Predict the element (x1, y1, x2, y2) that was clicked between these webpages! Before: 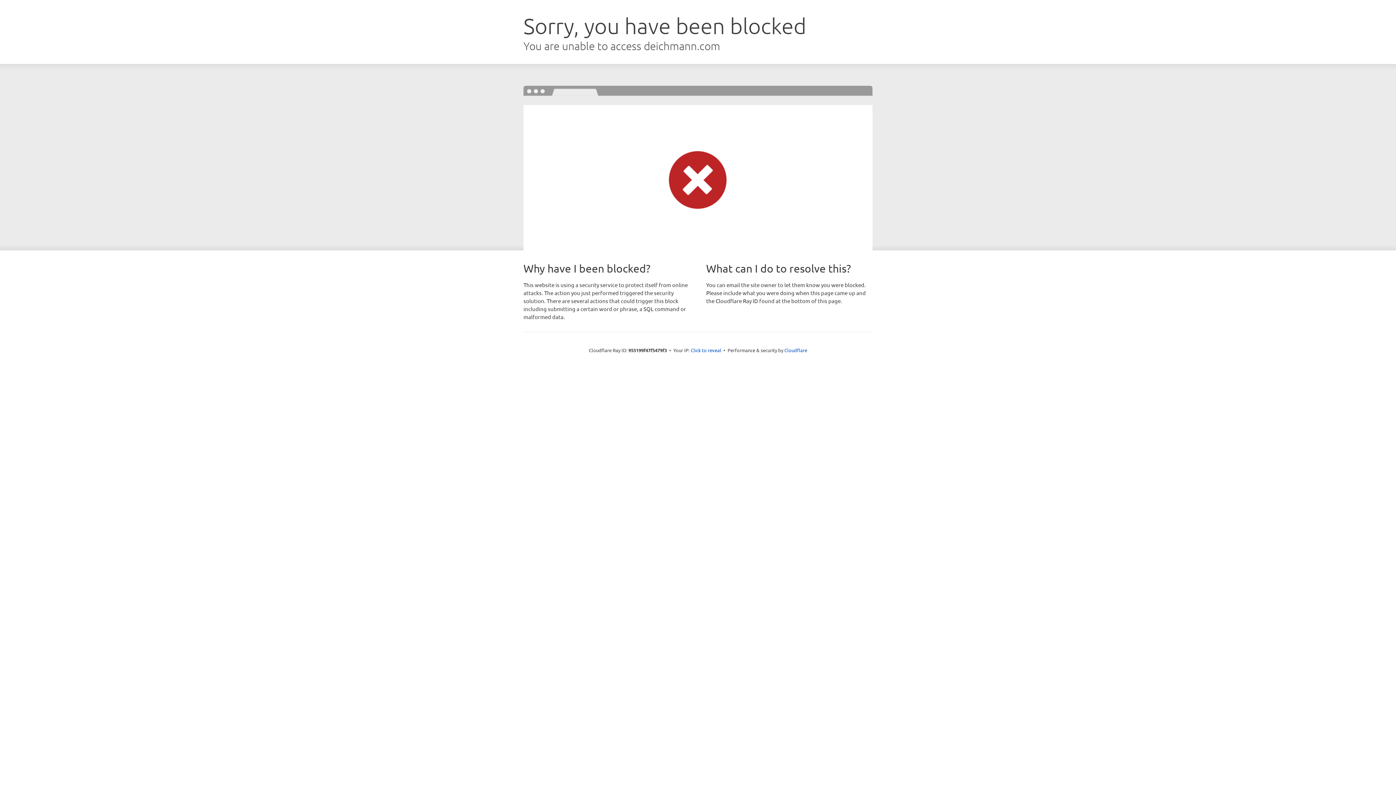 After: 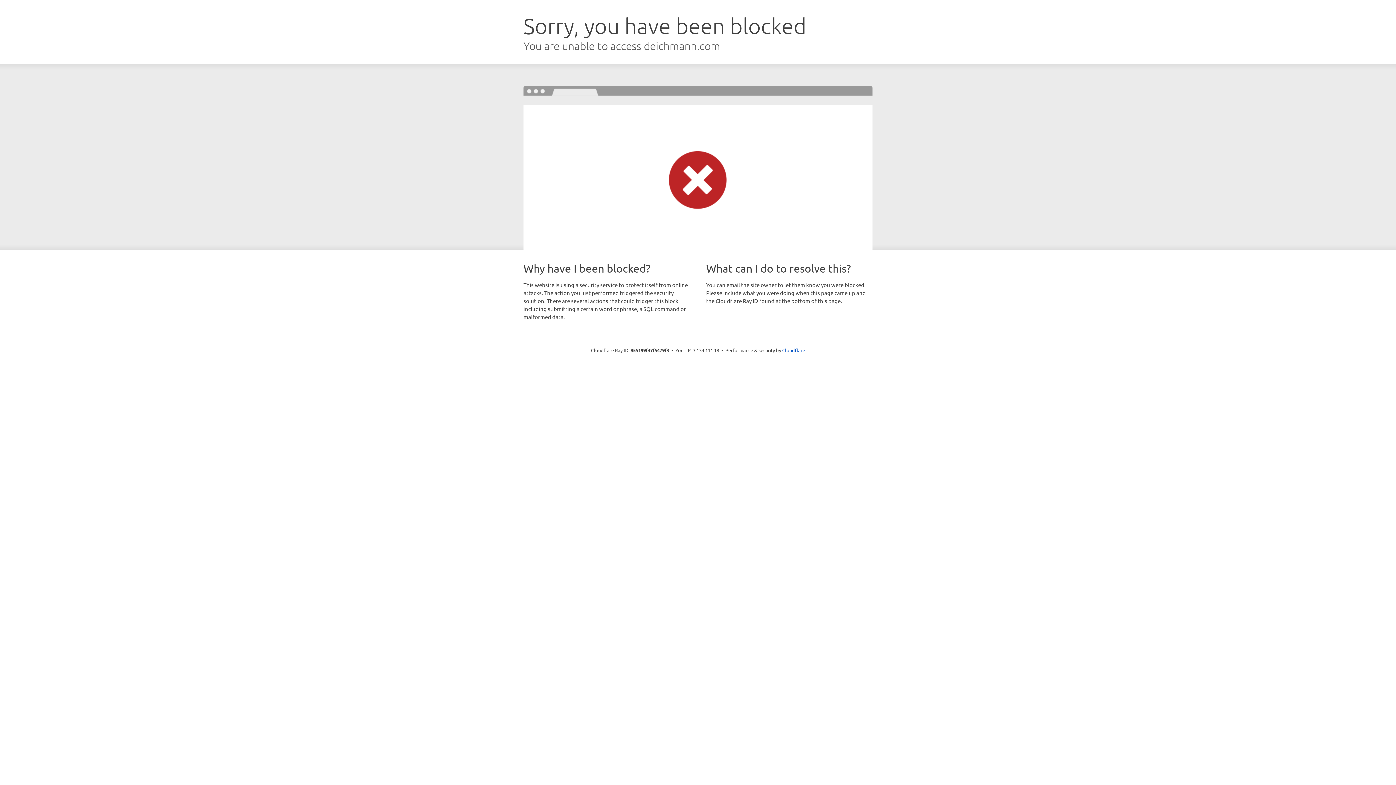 Action: bbox: (690, 346, 721, 353) label: Click to reveal